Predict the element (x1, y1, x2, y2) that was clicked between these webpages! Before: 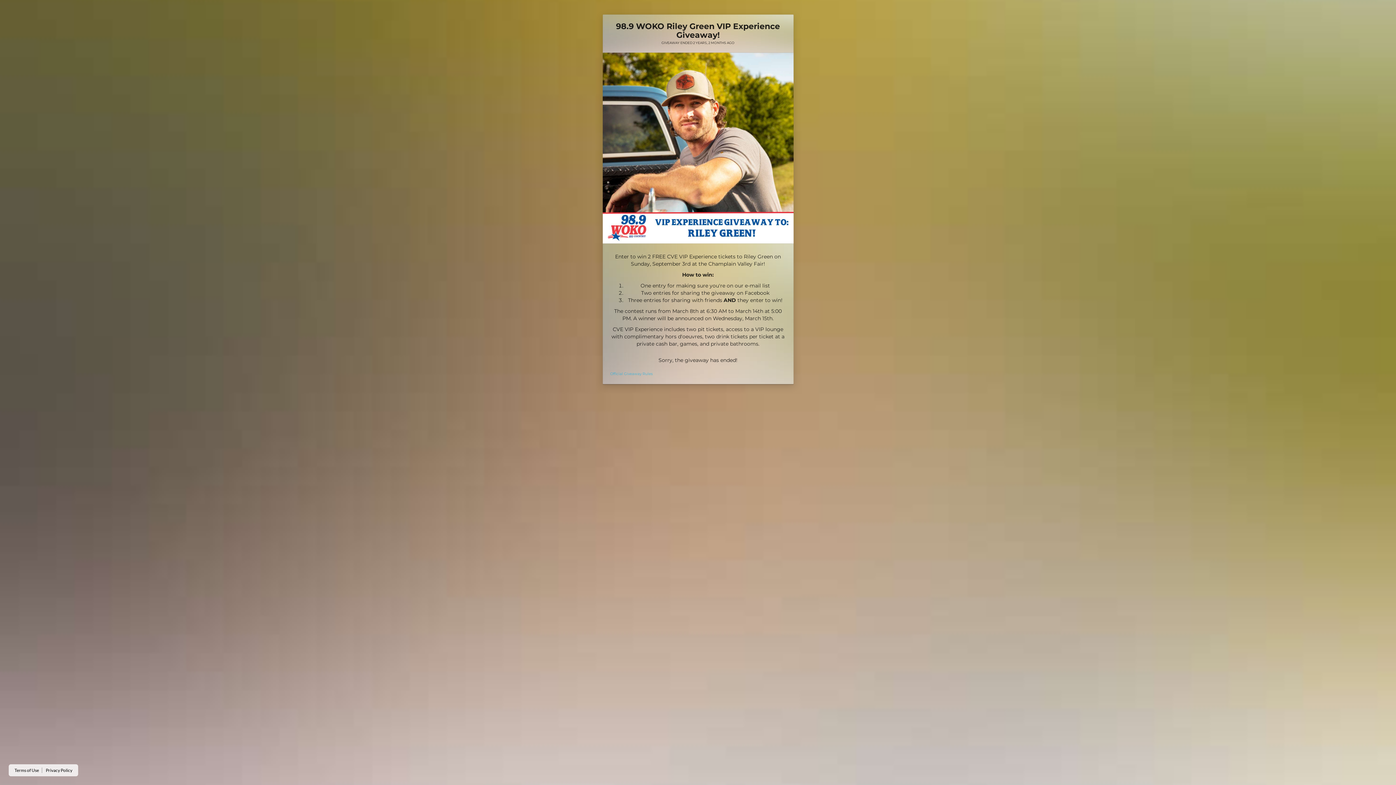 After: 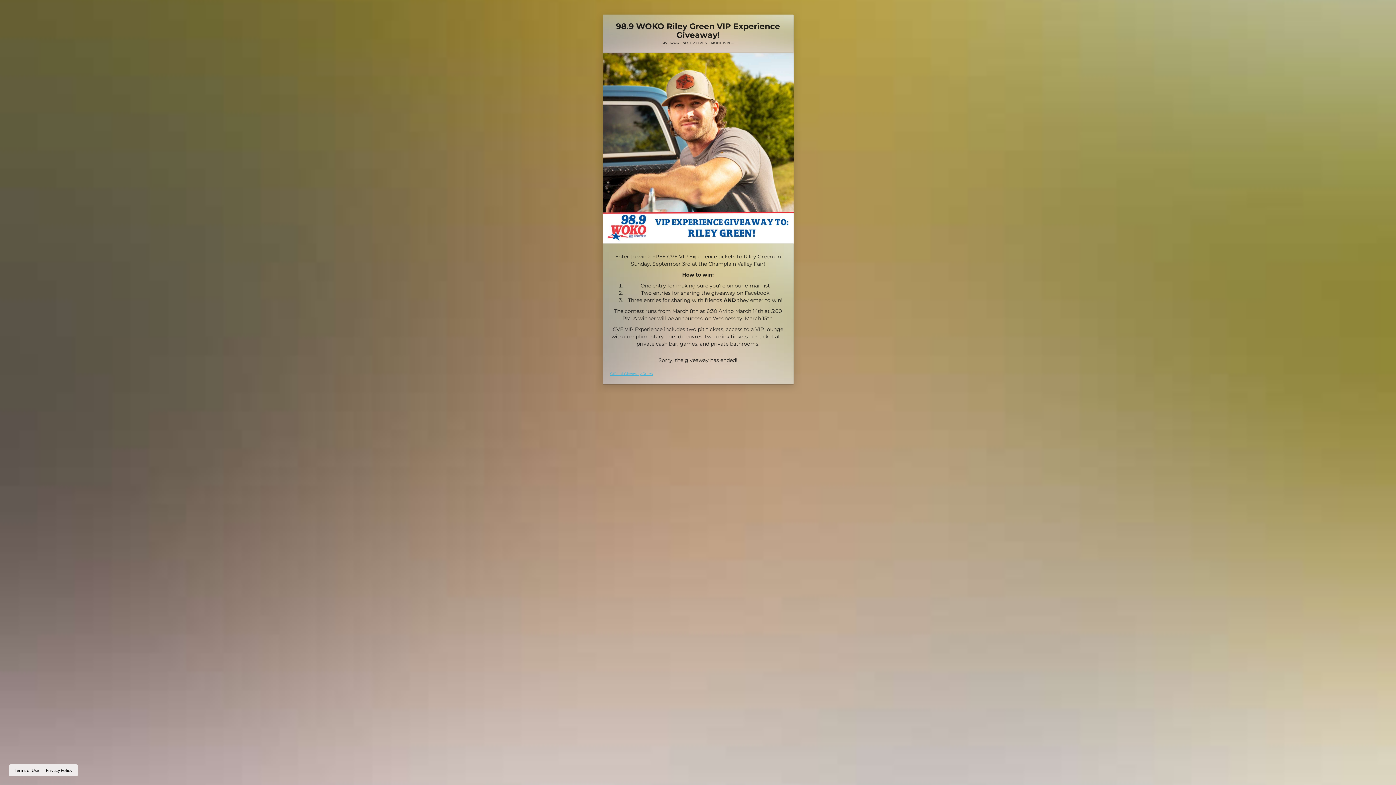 Action: label: Official Giveaway Rules bbox: (610, 371, 652, 376)